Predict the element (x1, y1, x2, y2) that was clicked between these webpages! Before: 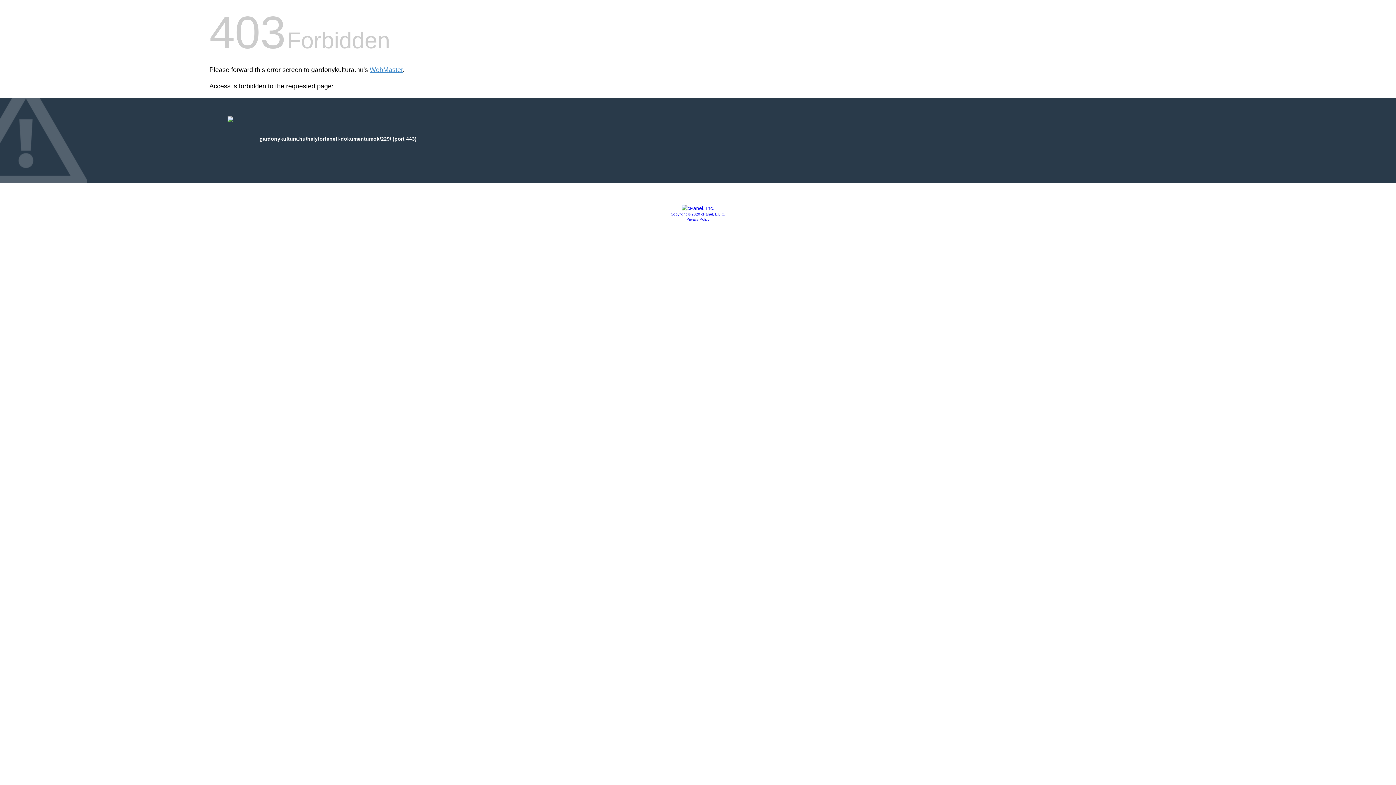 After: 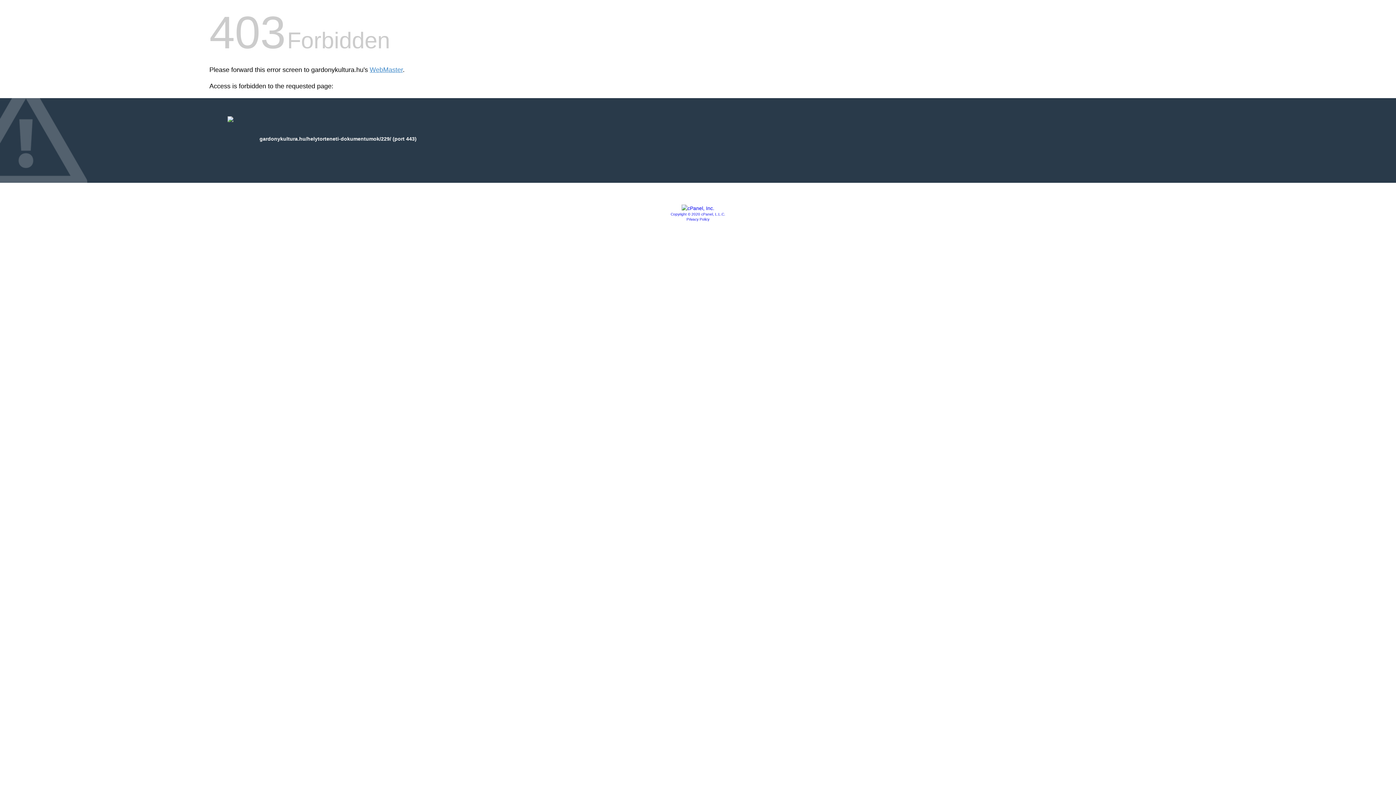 Action: bbox: (681, 205, 714, 211)